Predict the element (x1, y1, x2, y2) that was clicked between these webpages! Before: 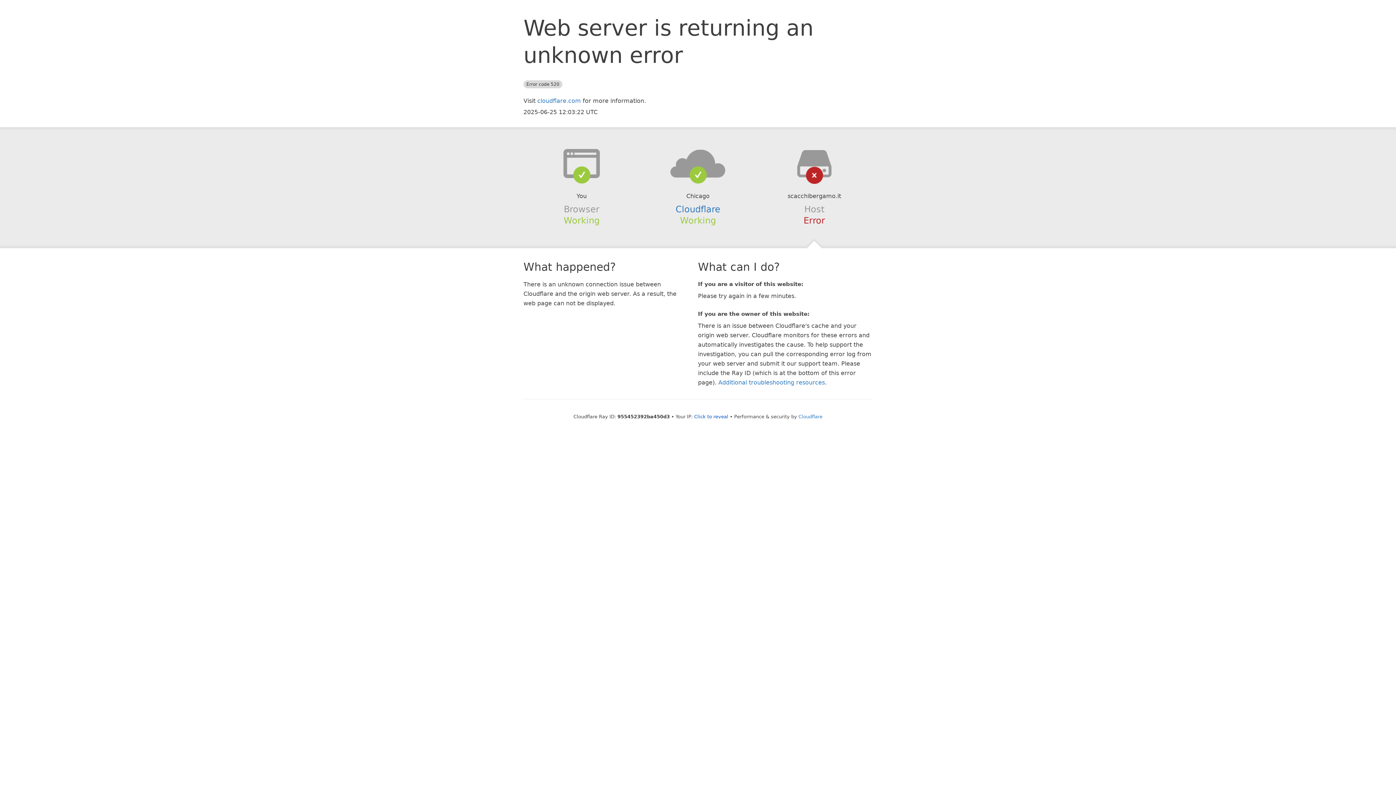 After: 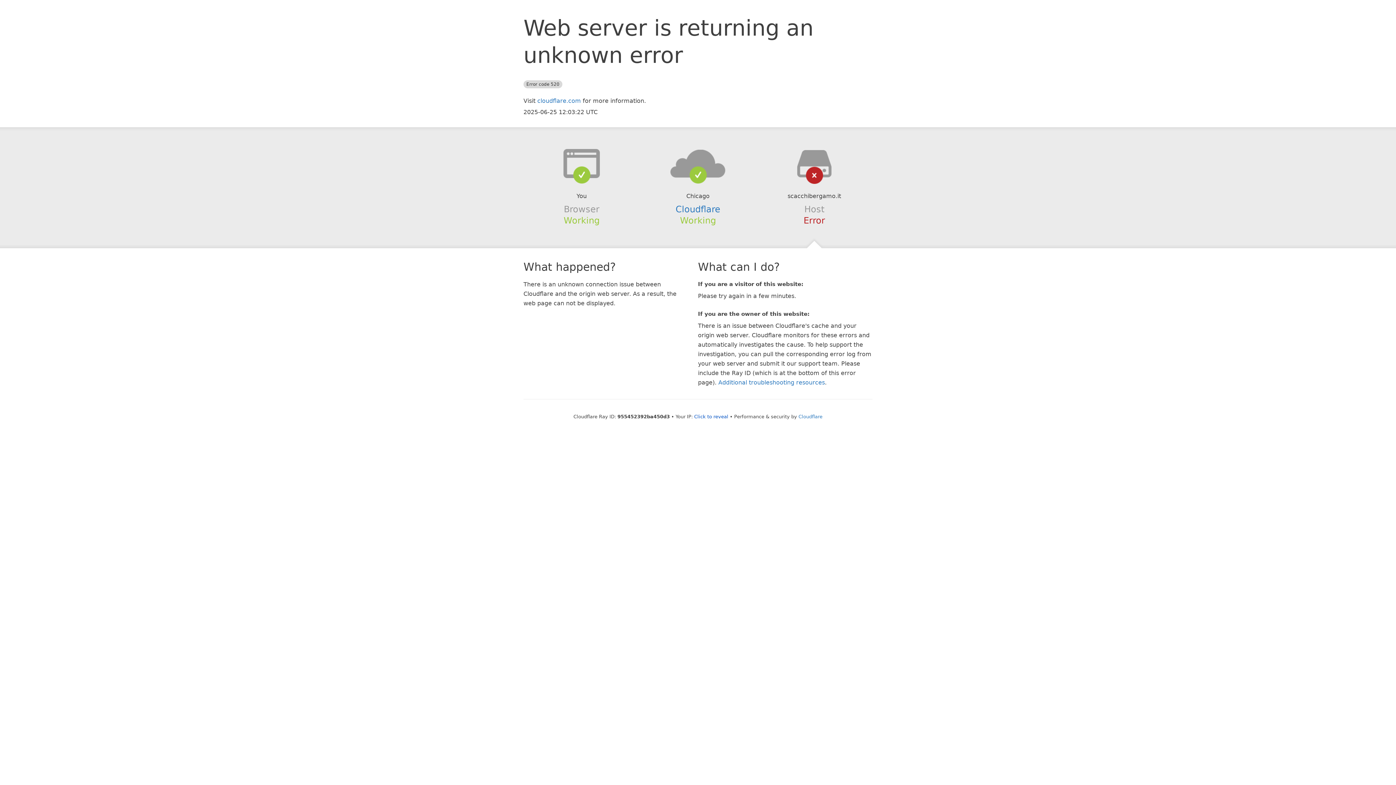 Action: bbox: (639, 148, 756, 178)